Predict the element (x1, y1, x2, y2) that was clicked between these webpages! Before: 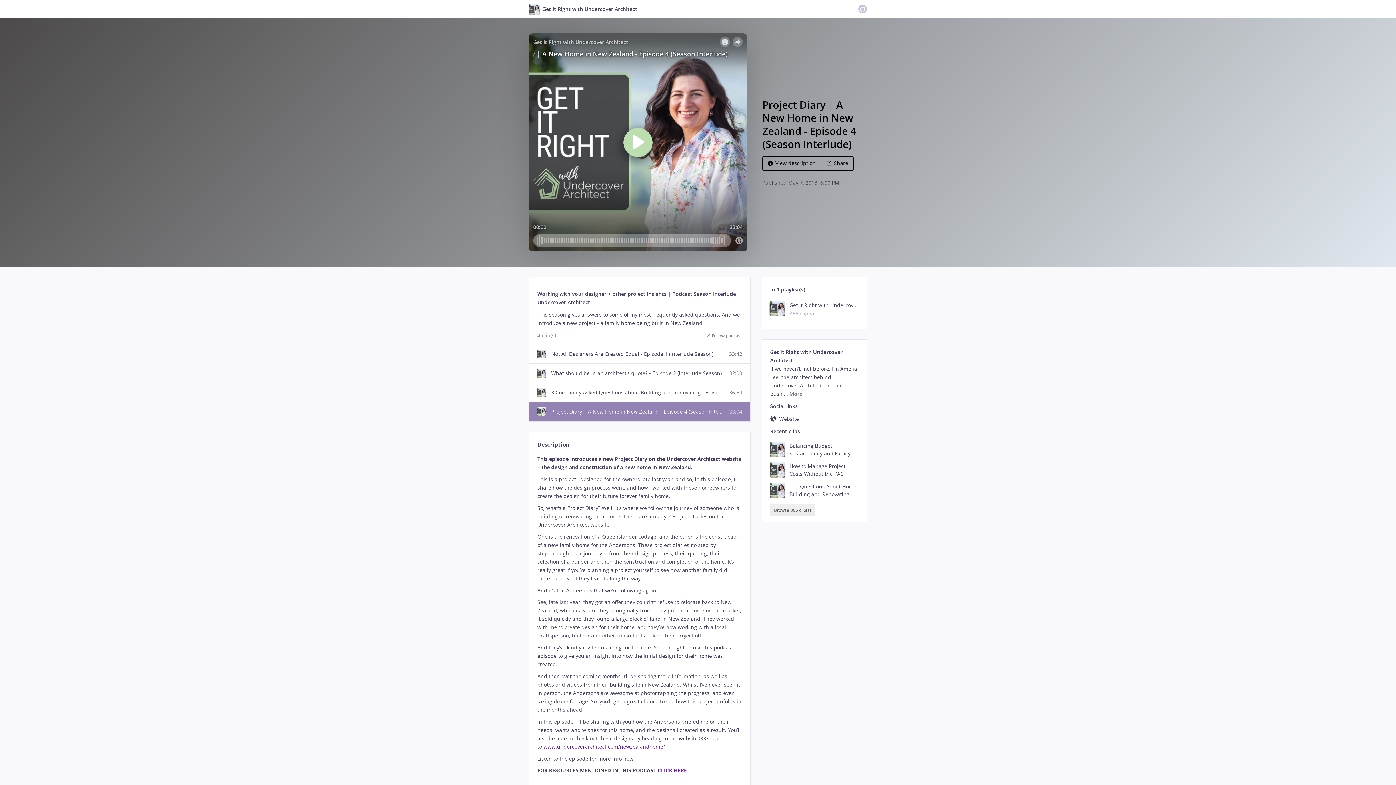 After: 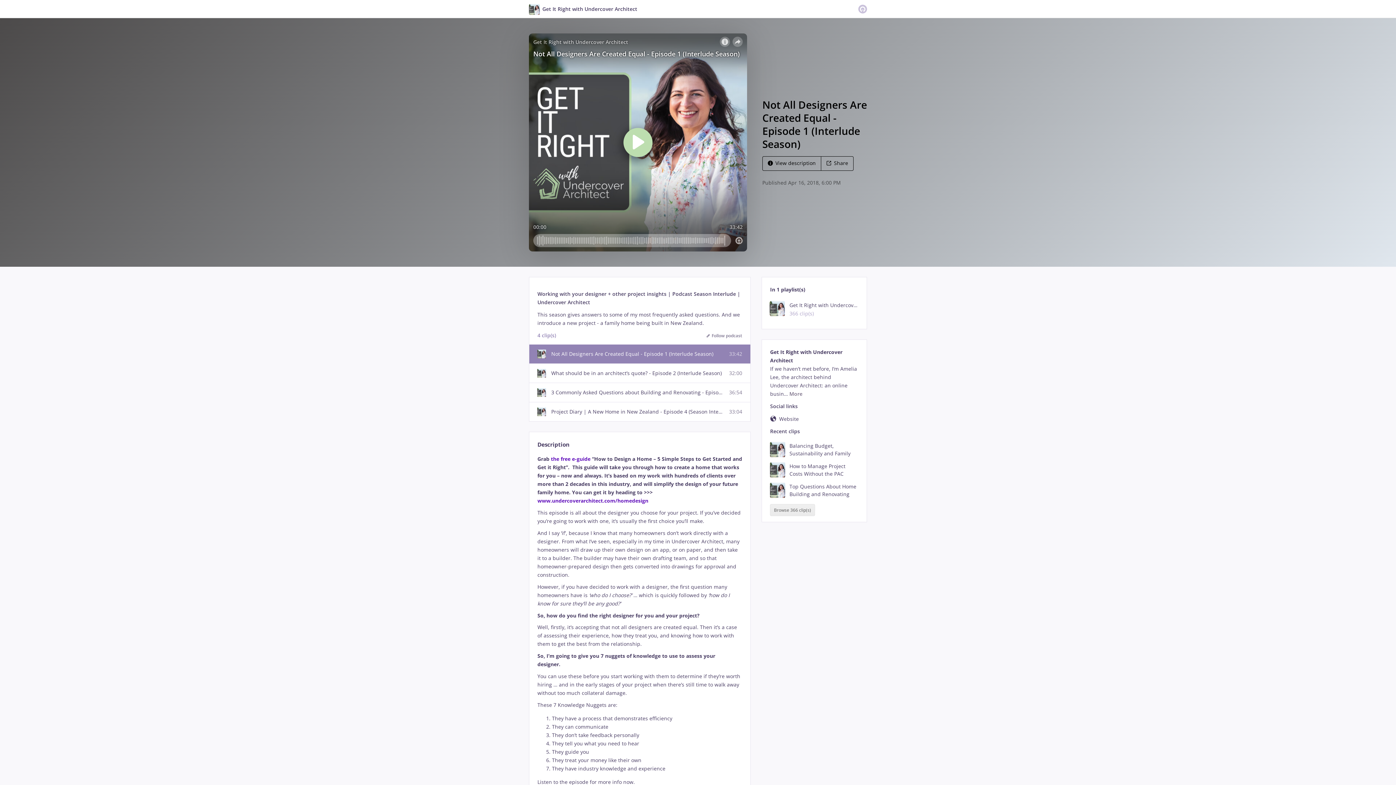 Action: bbox: (529, 344, 750, 363) label: Not All Designers Are Created Equal - Episode 1 (Interlude Season)
33:42